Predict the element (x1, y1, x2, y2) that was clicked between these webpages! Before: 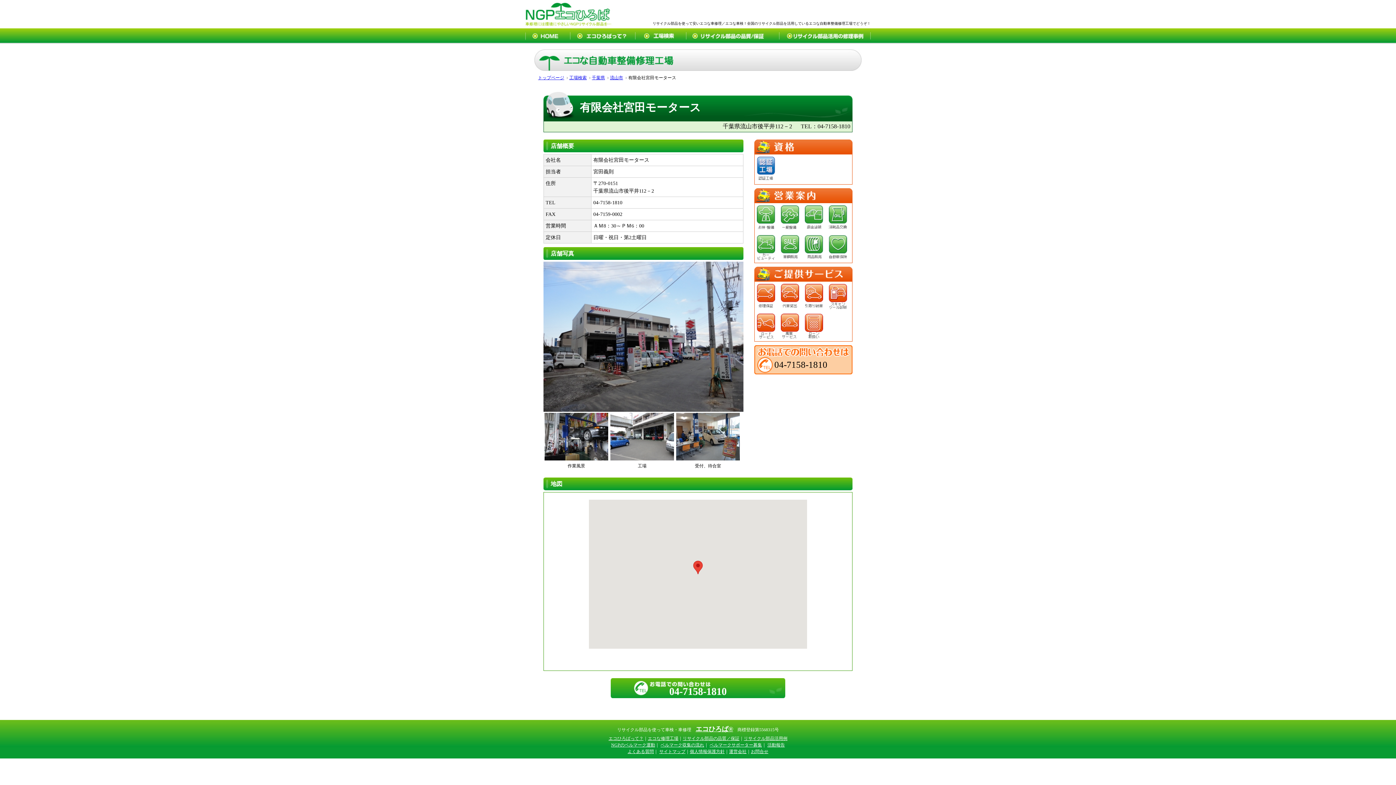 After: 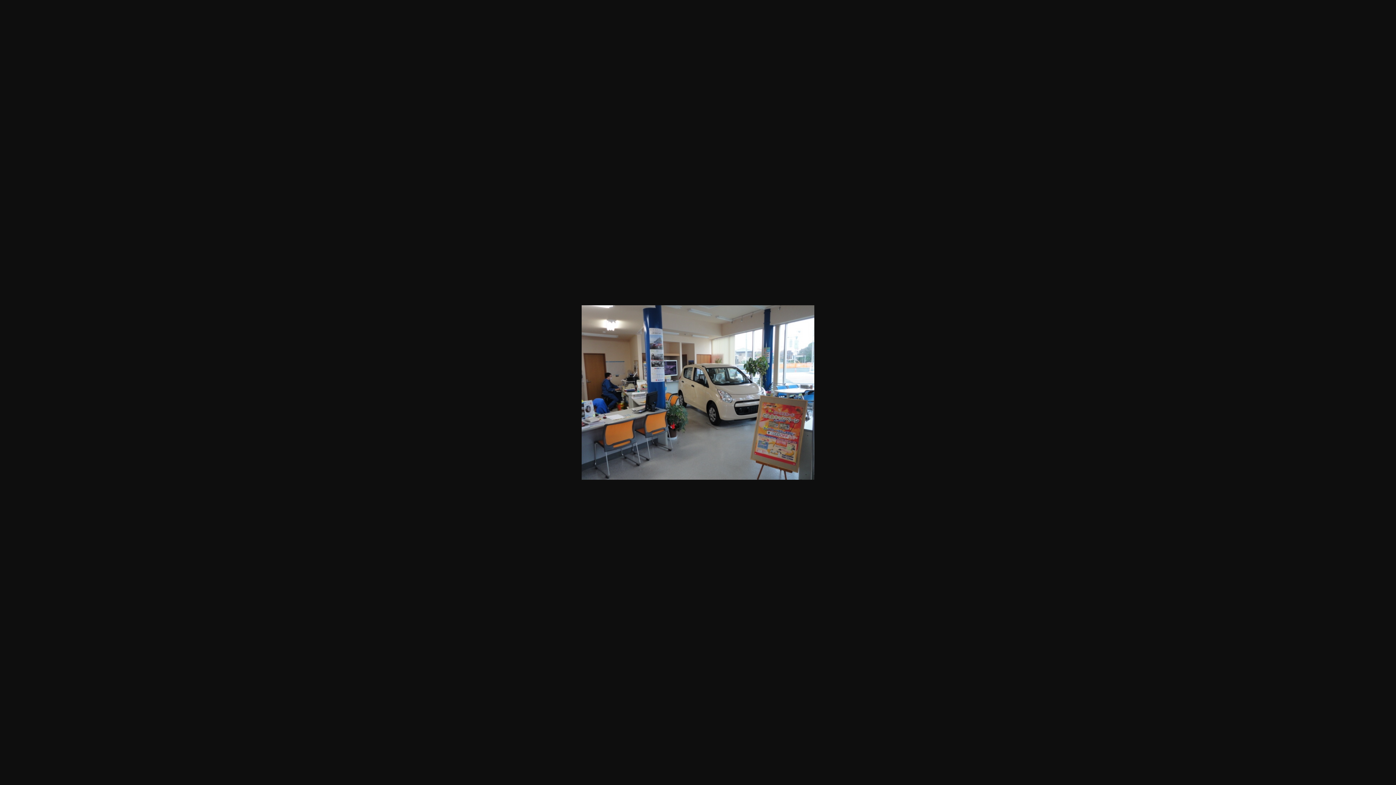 Action: bbox: (676, 413, 740, 418)